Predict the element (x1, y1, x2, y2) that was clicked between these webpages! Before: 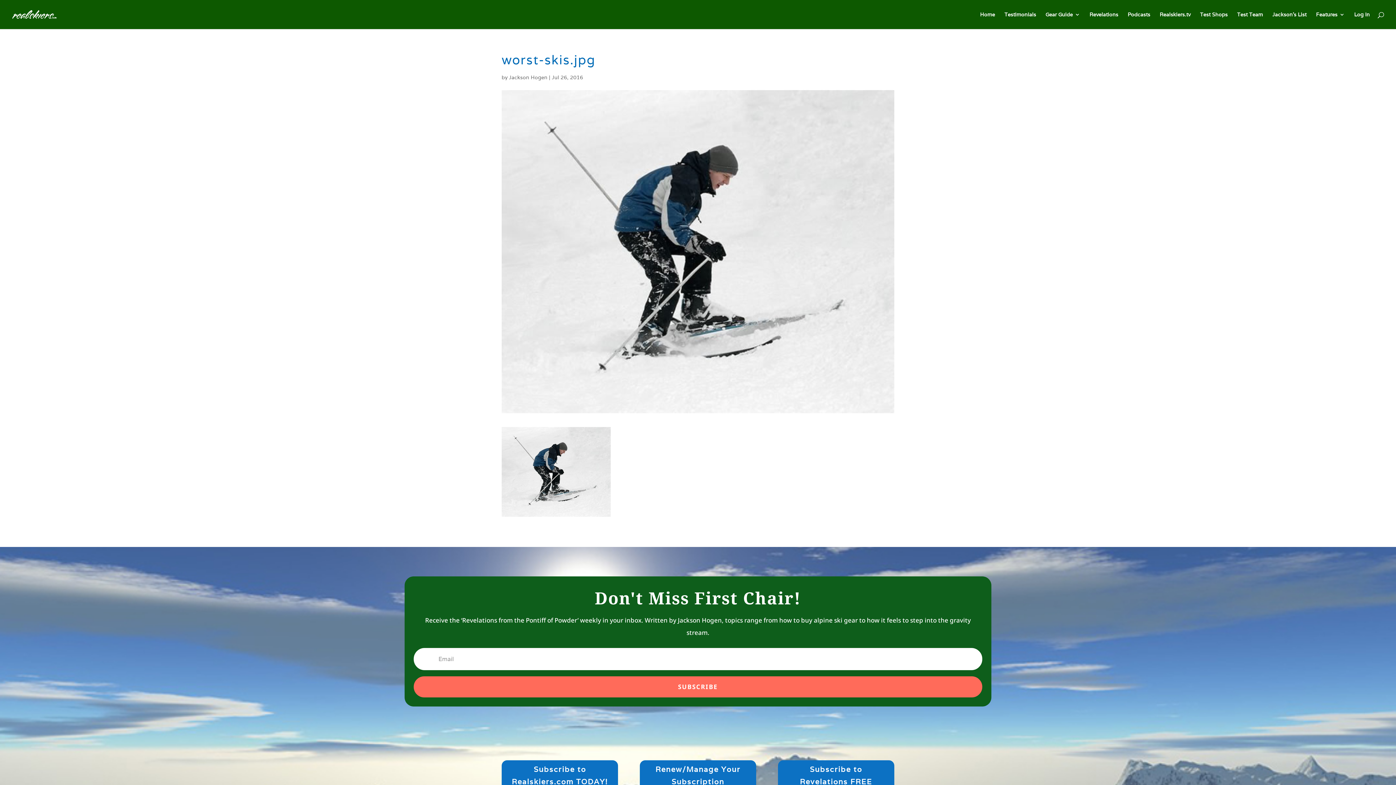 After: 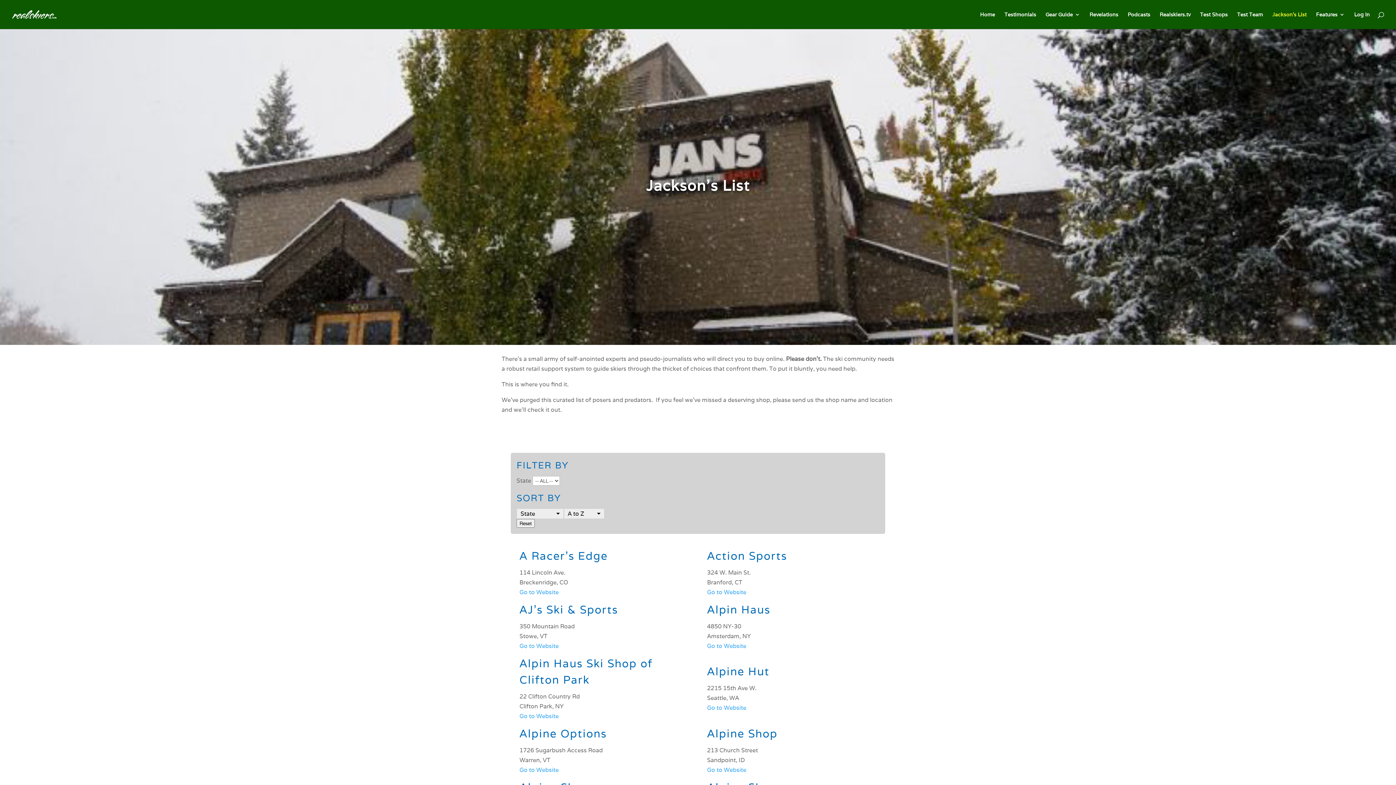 Action: bbox: (1272, 12, 1306, 29) label: Jackson’s List